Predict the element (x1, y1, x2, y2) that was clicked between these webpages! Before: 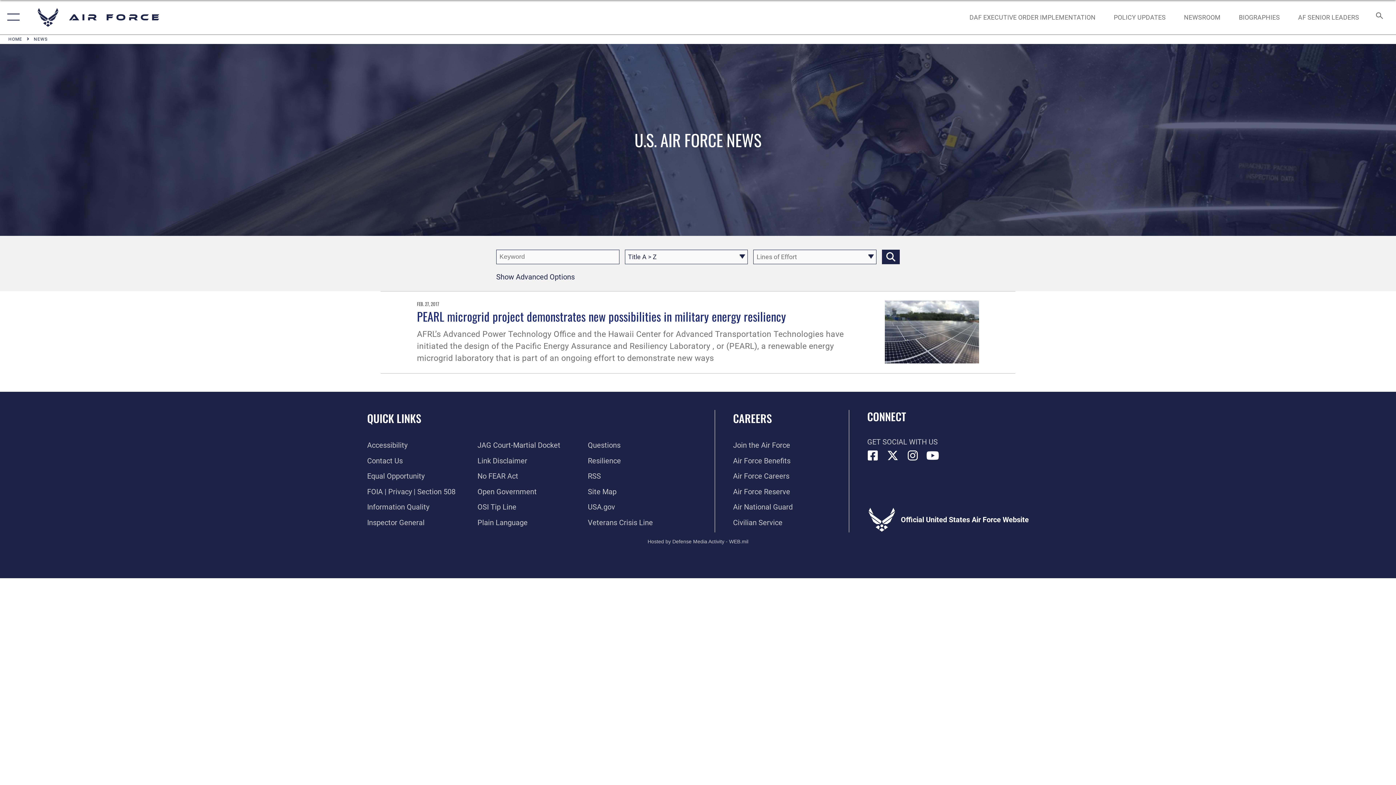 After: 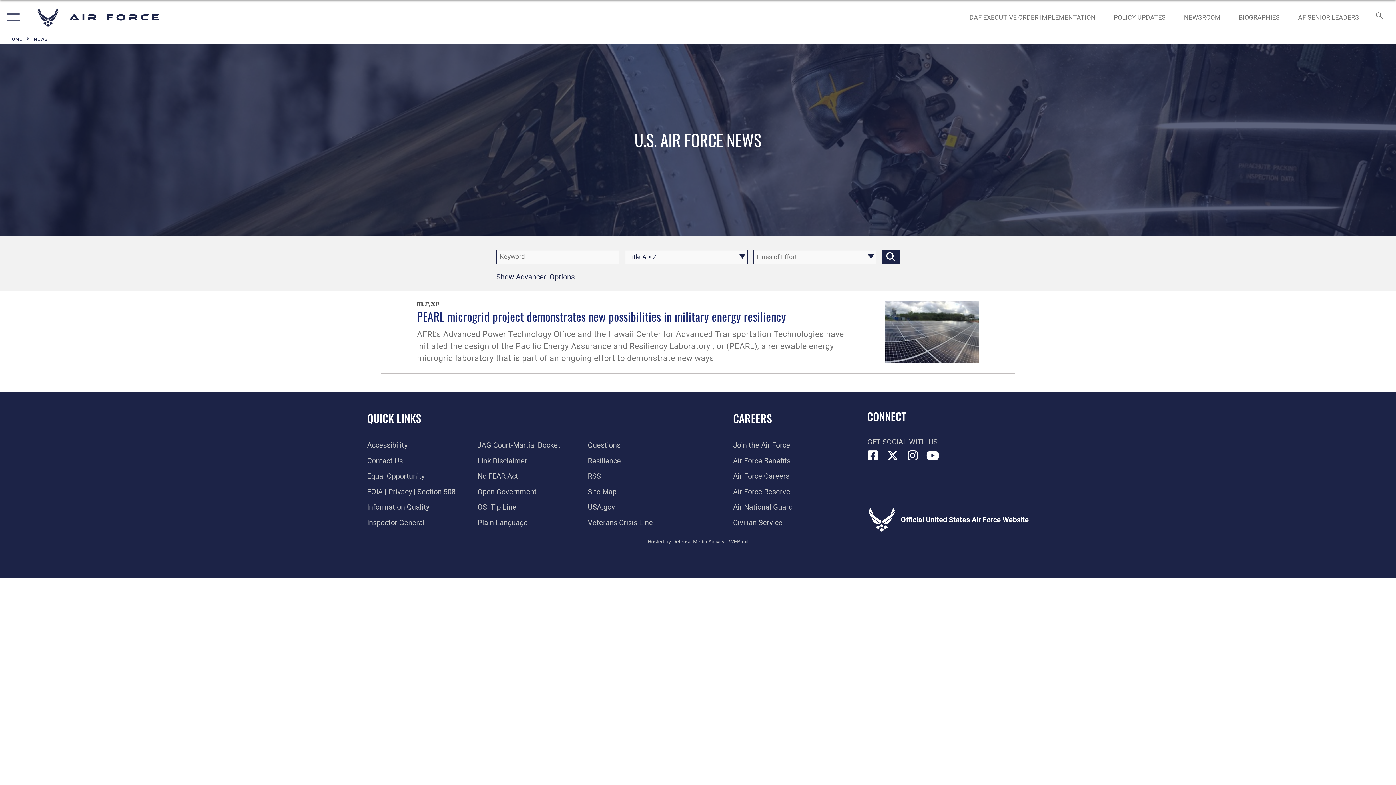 Action: label: Click button to search bbox: (882, 249, 900, 264)